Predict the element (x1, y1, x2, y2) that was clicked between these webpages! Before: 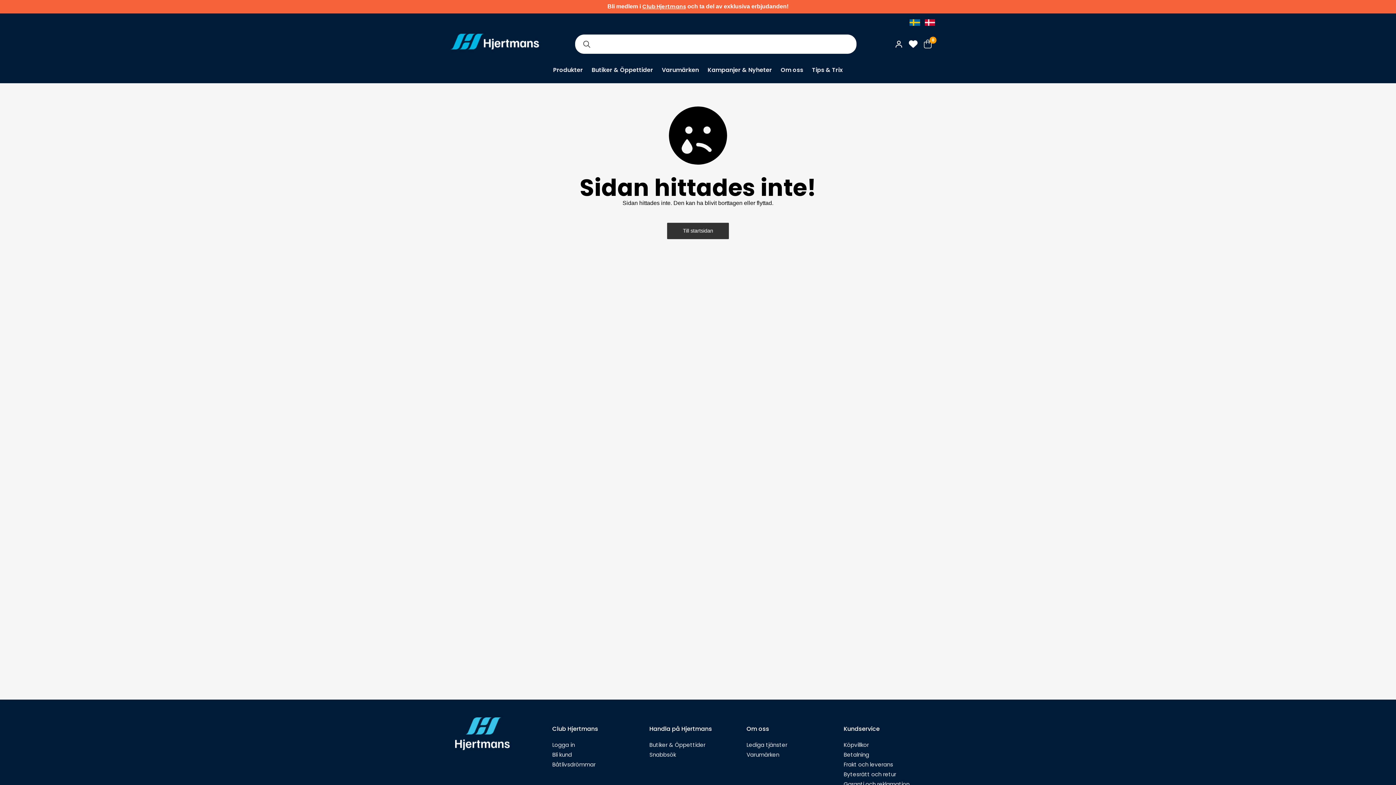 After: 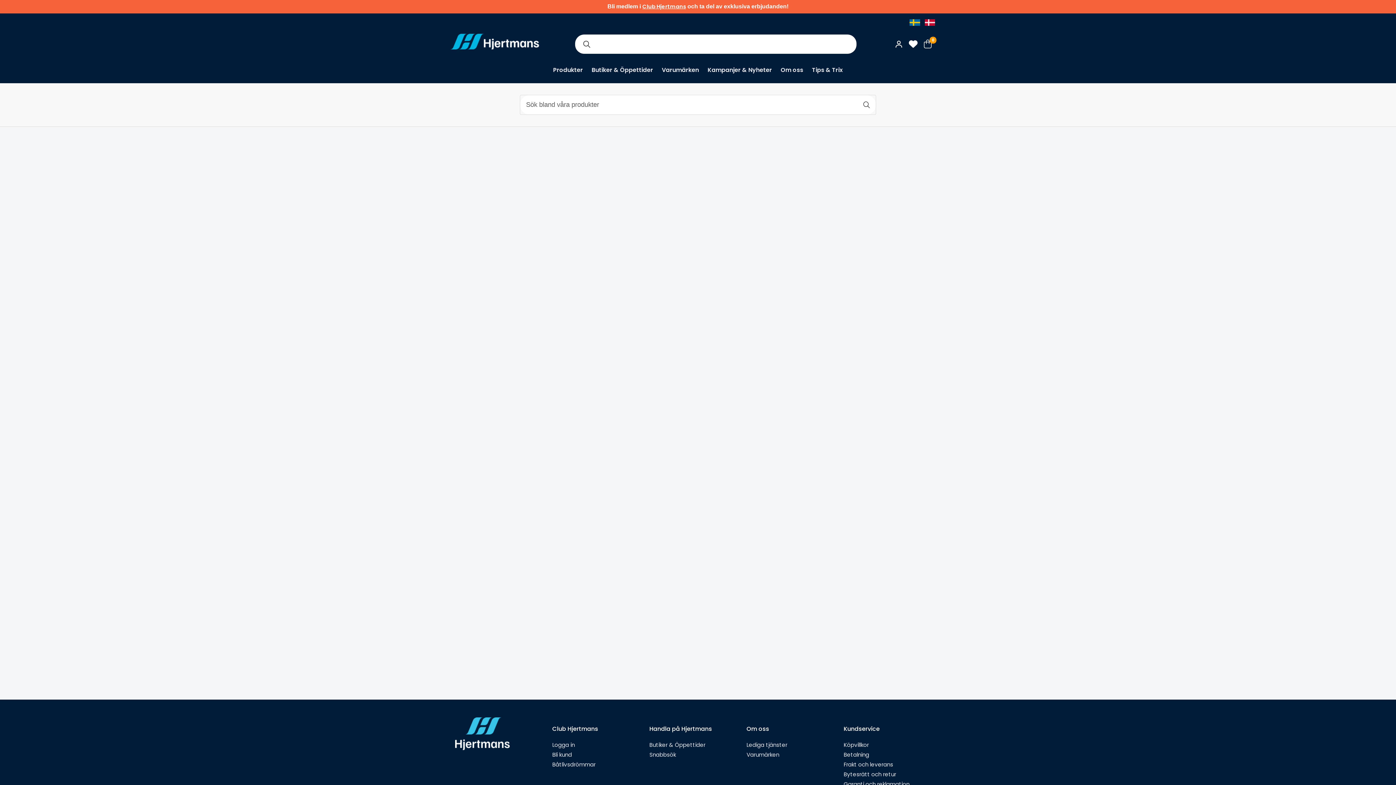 Action: label: Snabbsök bbox: (649, 750, 746, 759)